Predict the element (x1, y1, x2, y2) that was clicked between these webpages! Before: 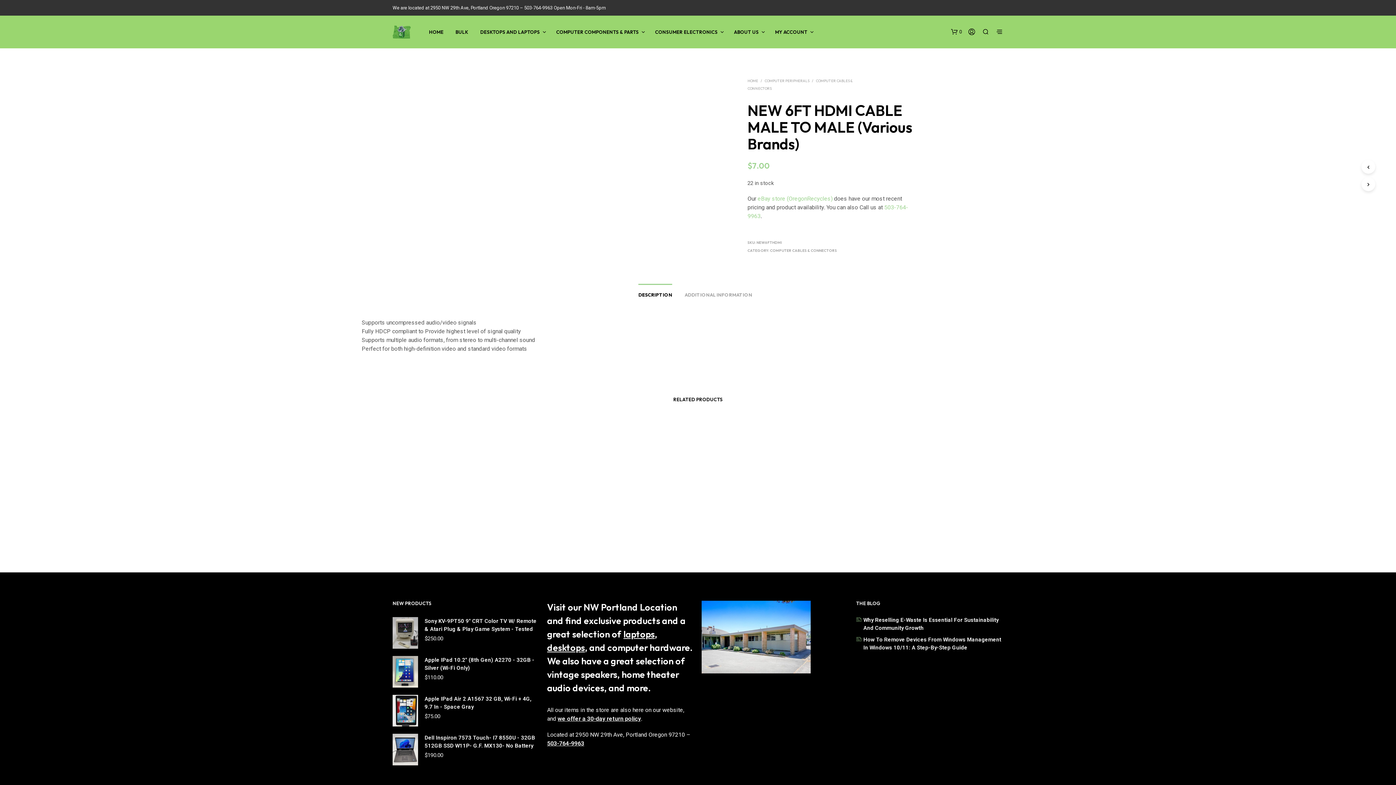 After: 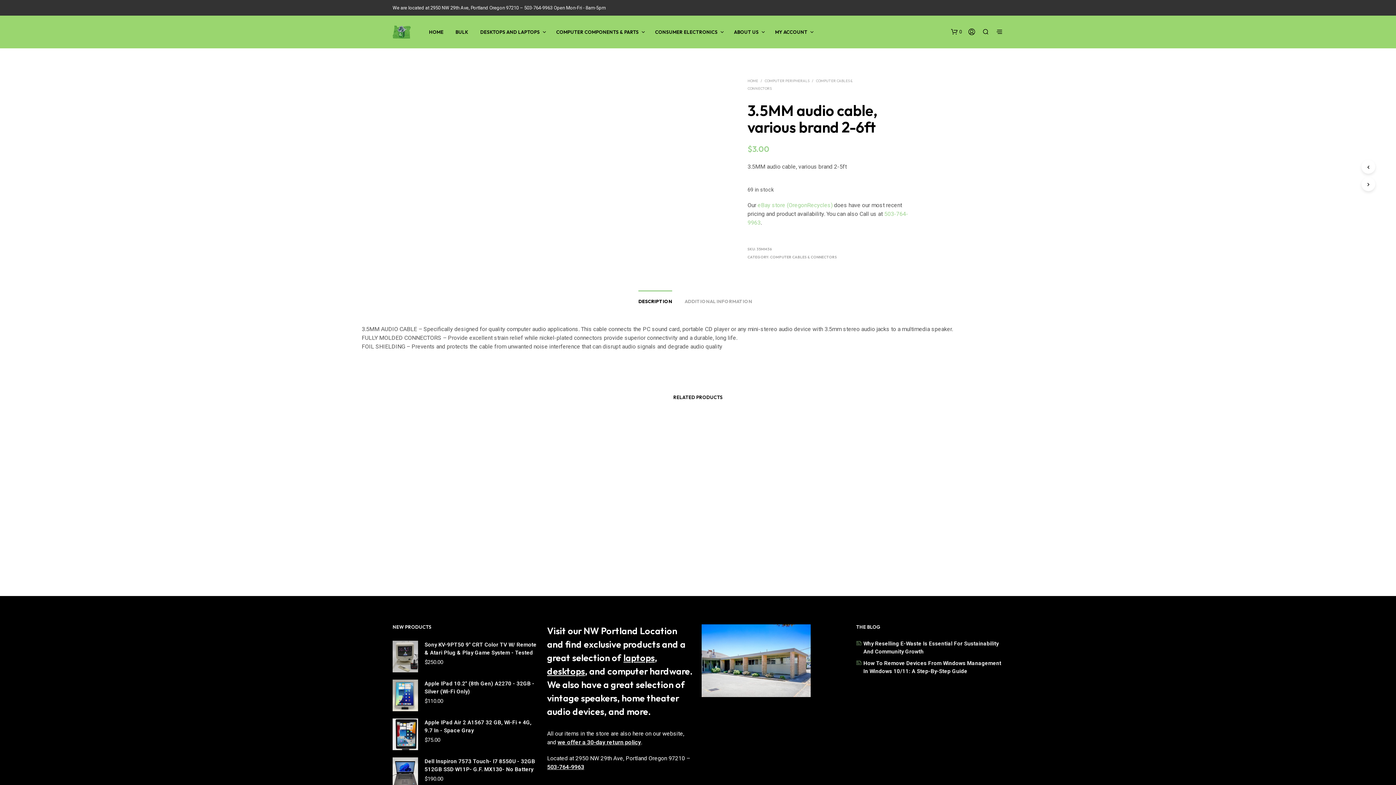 Action: label: 3.5MM audio cable, various brand 2-6ft bbox: (824, 527, 898, 533)